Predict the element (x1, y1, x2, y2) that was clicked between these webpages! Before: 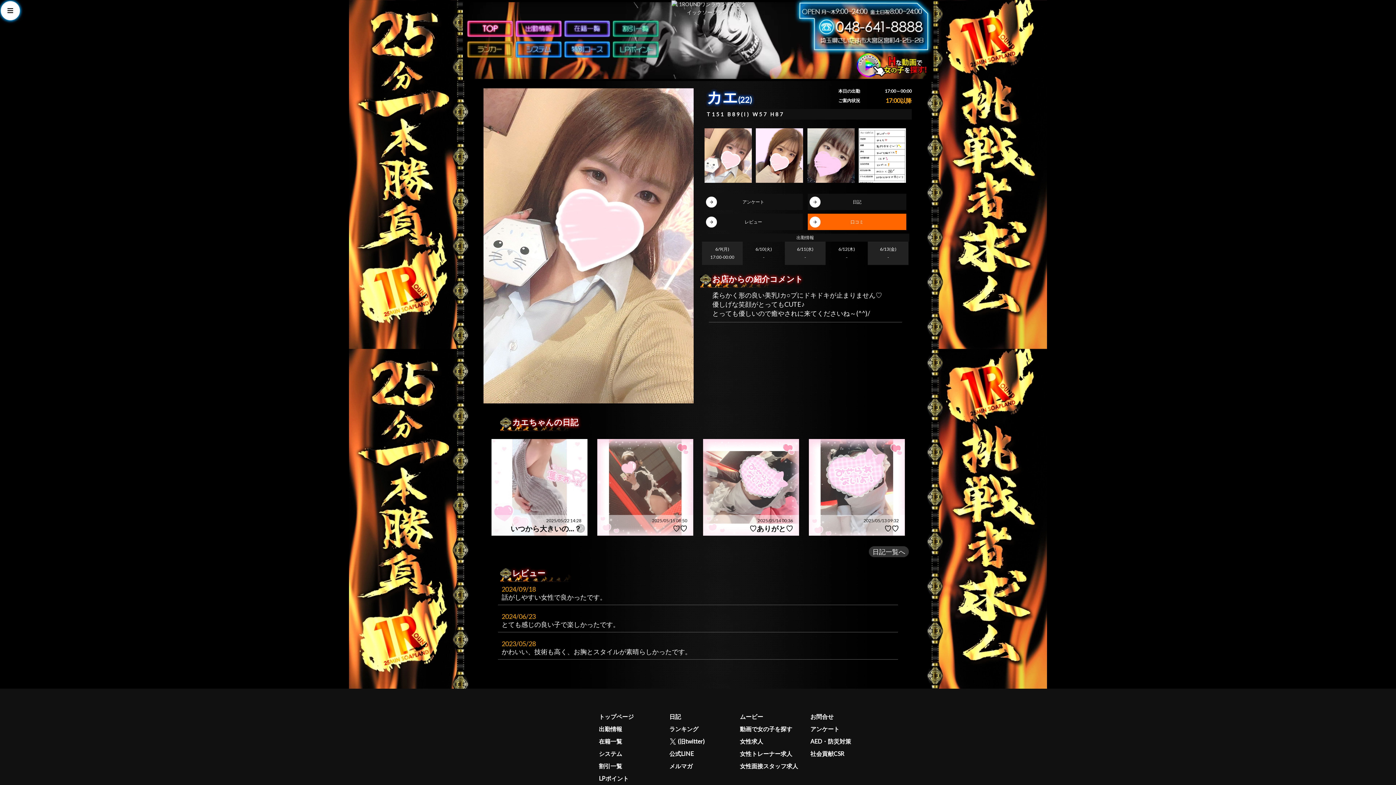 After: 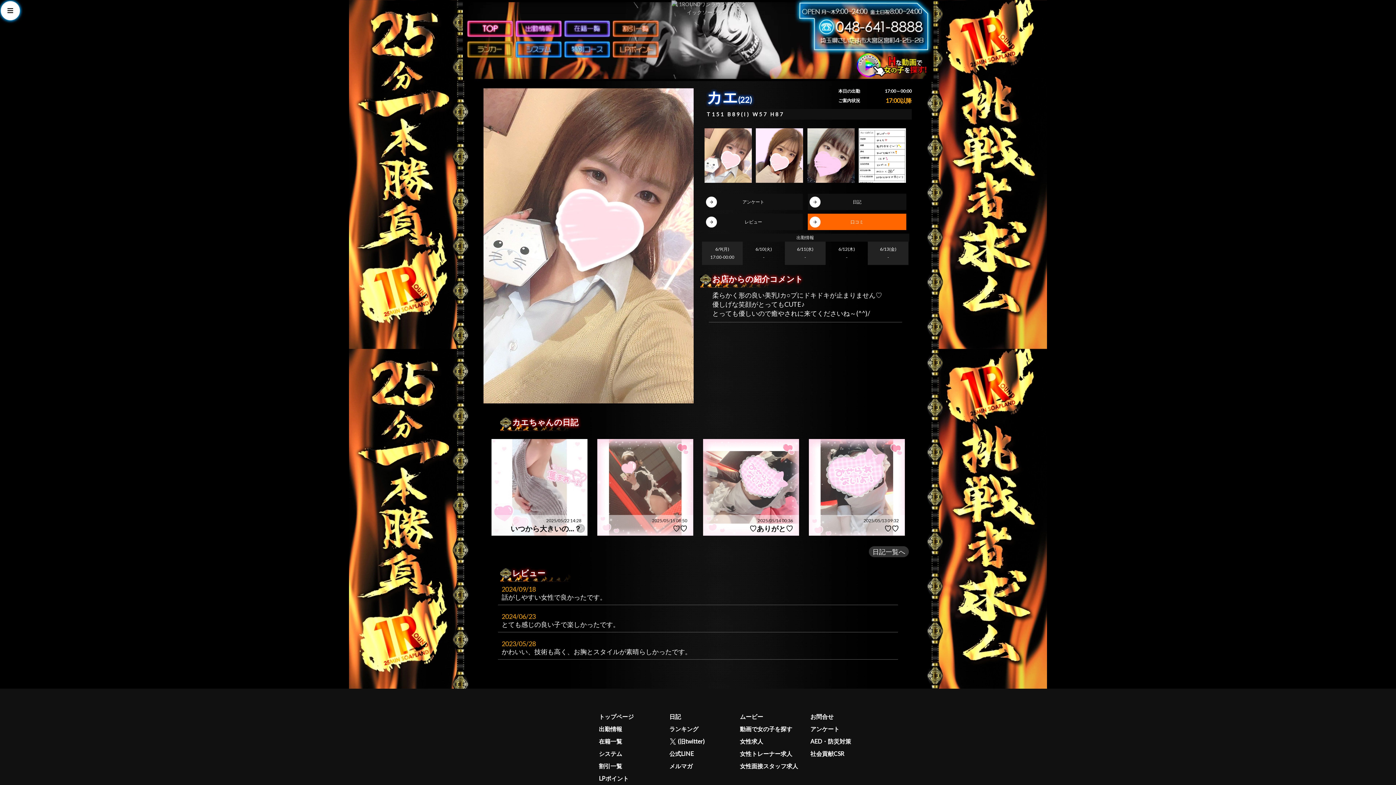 Action: bbox: (599, 775, 628, 782) label: LPポイント